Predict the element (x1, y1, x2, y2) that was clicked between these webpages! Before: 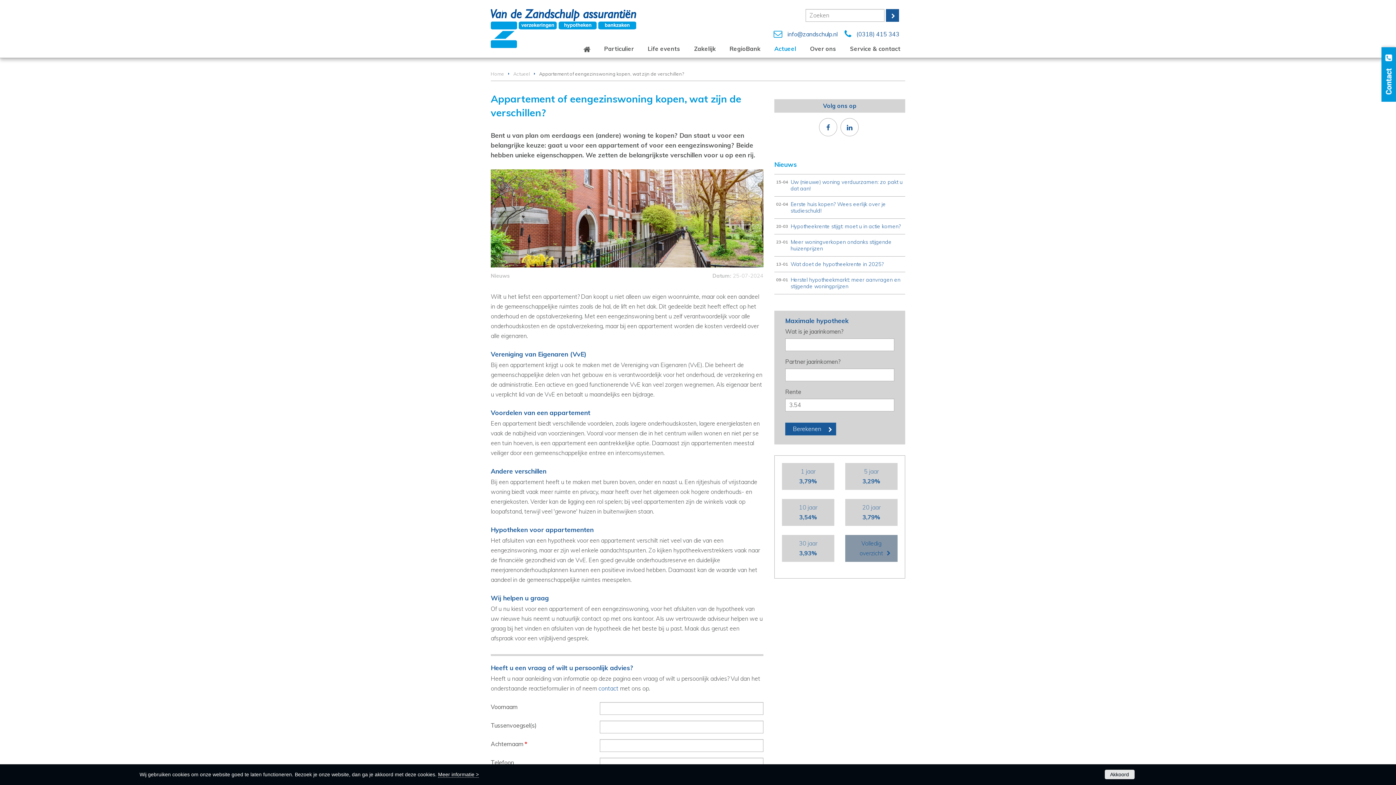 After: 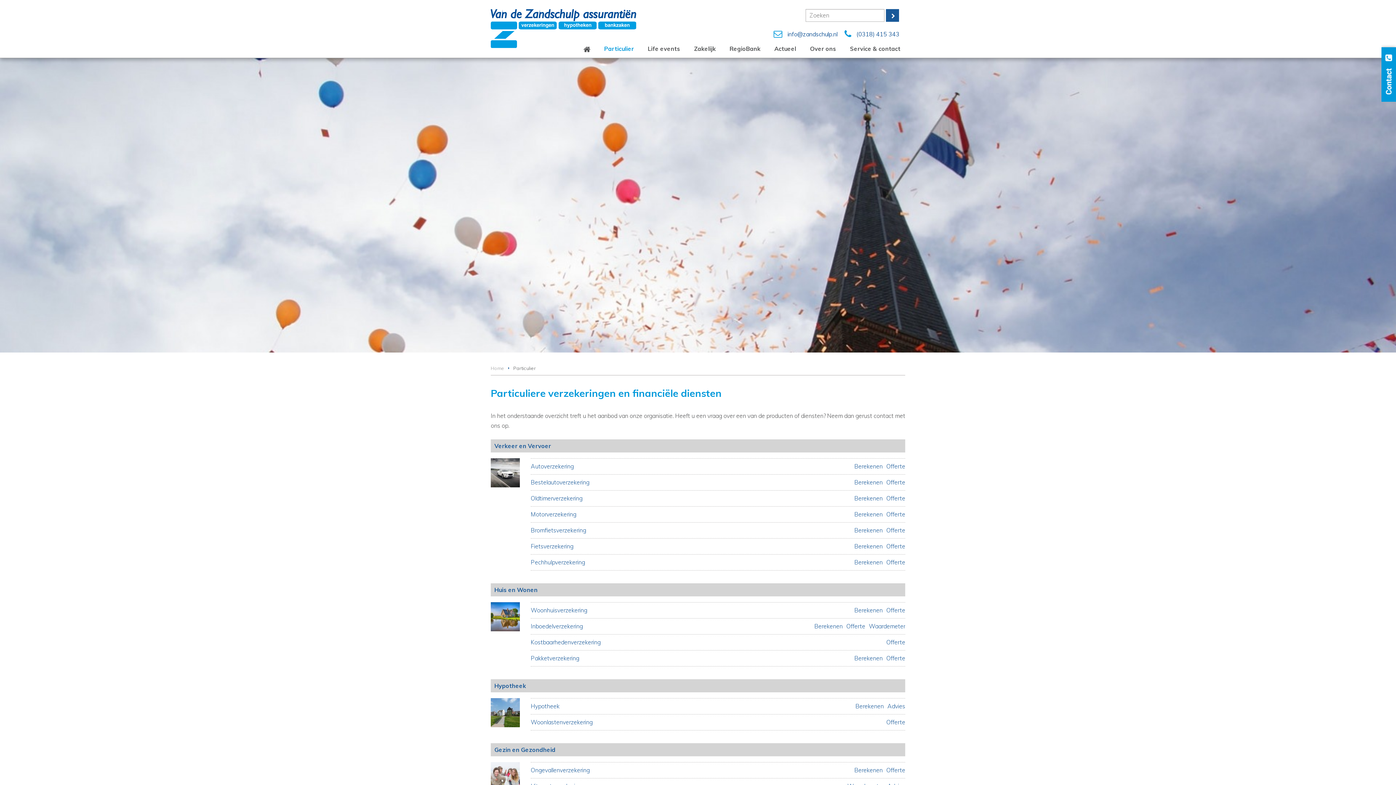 Action: bbox: (598, 42, 640, 57) label: Particulier